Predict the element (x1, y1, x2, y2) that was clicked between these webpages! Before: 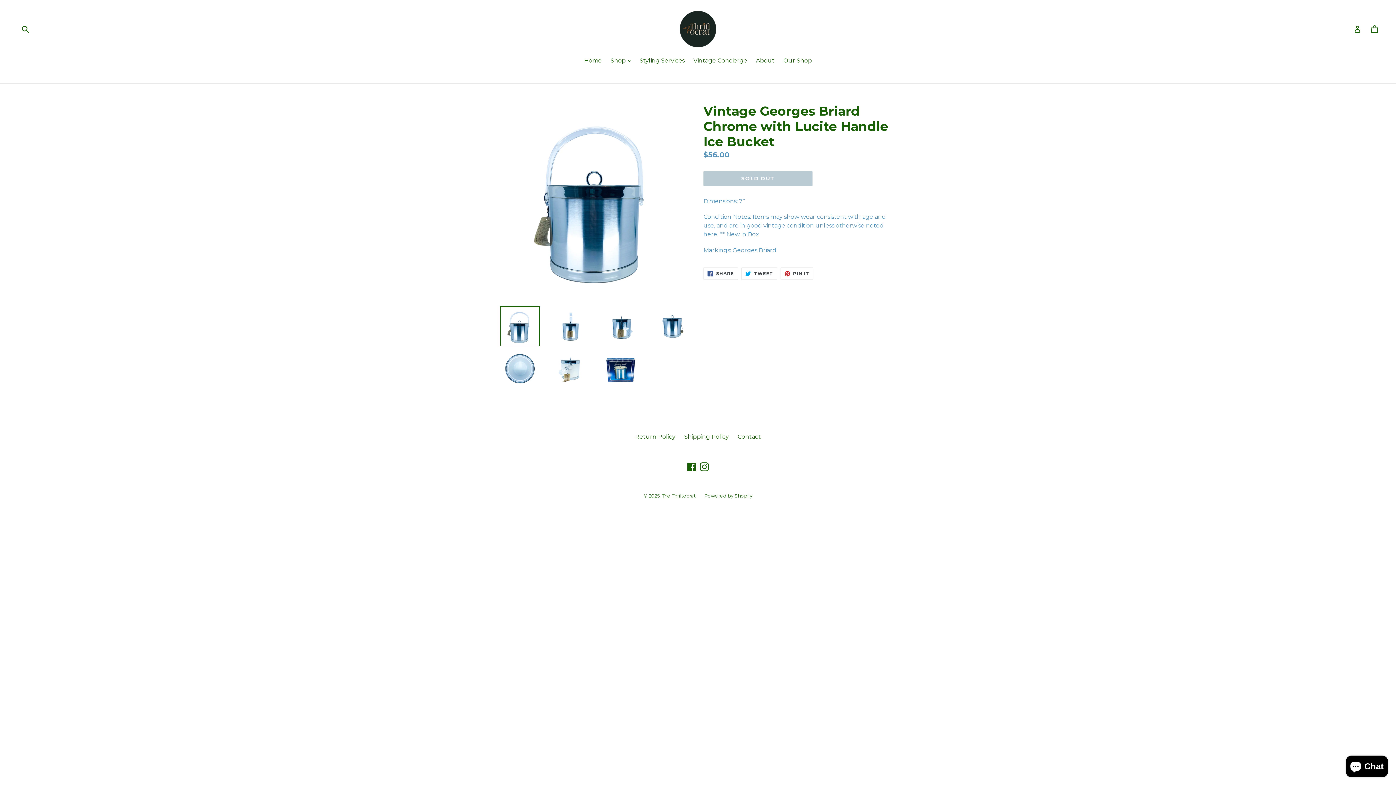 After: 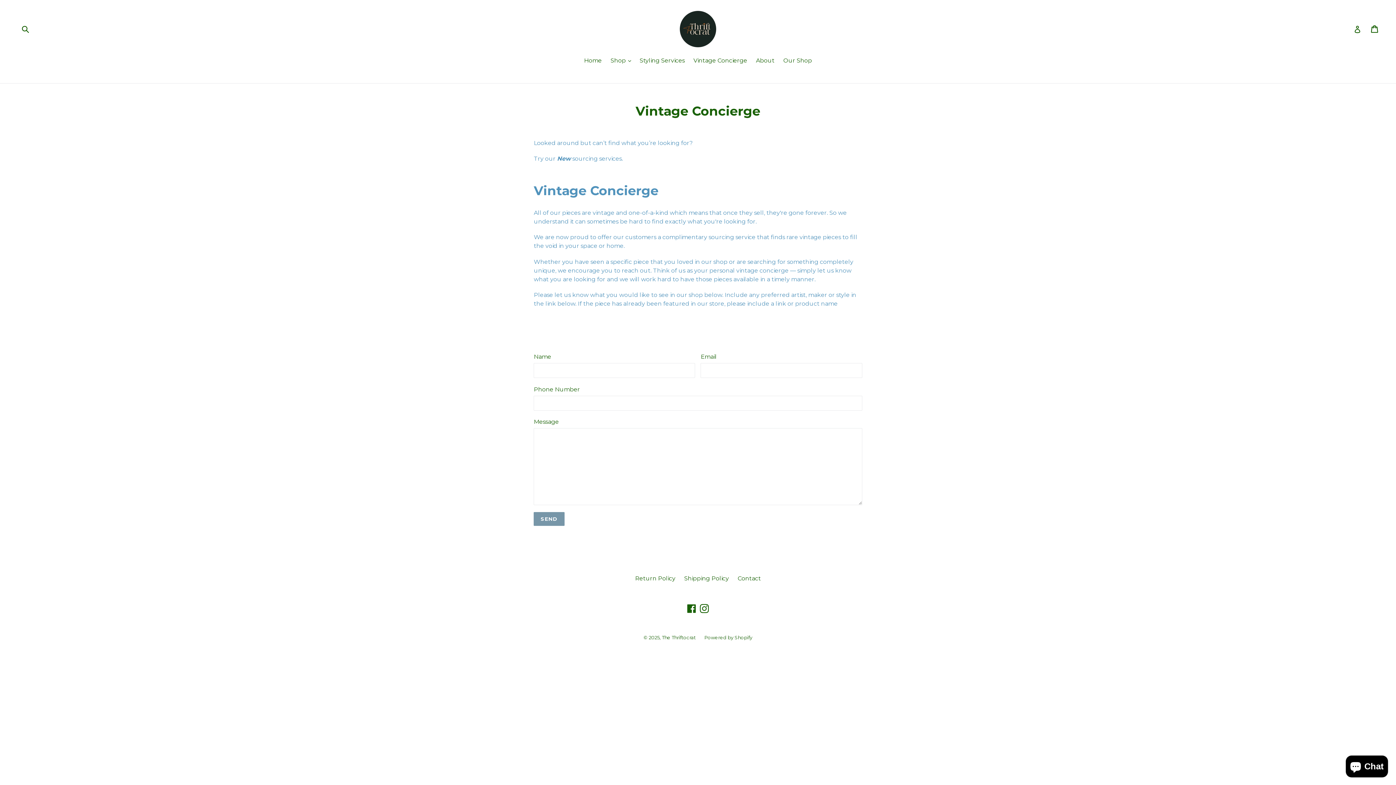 Action: bbox: (690, 56, 751, 66) label: Vintage Concierge